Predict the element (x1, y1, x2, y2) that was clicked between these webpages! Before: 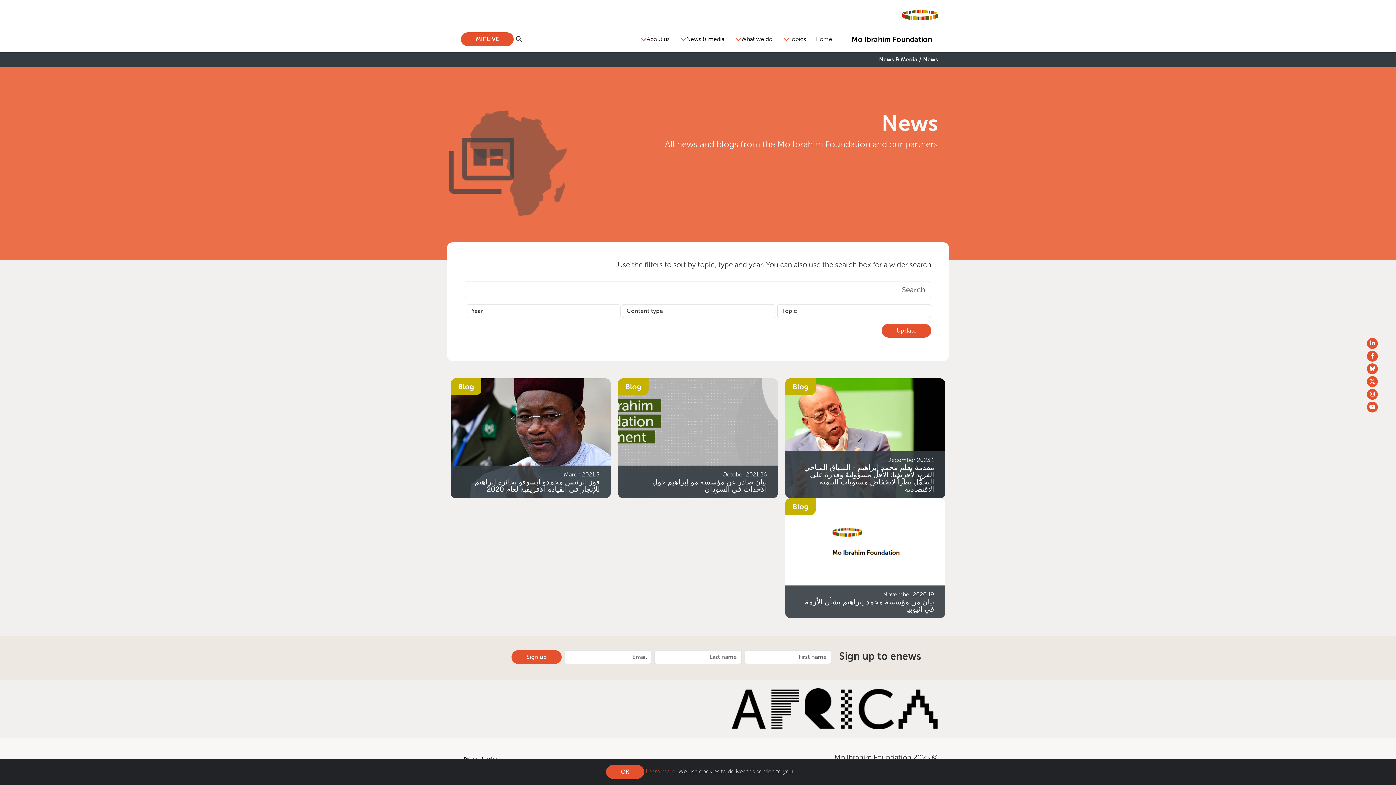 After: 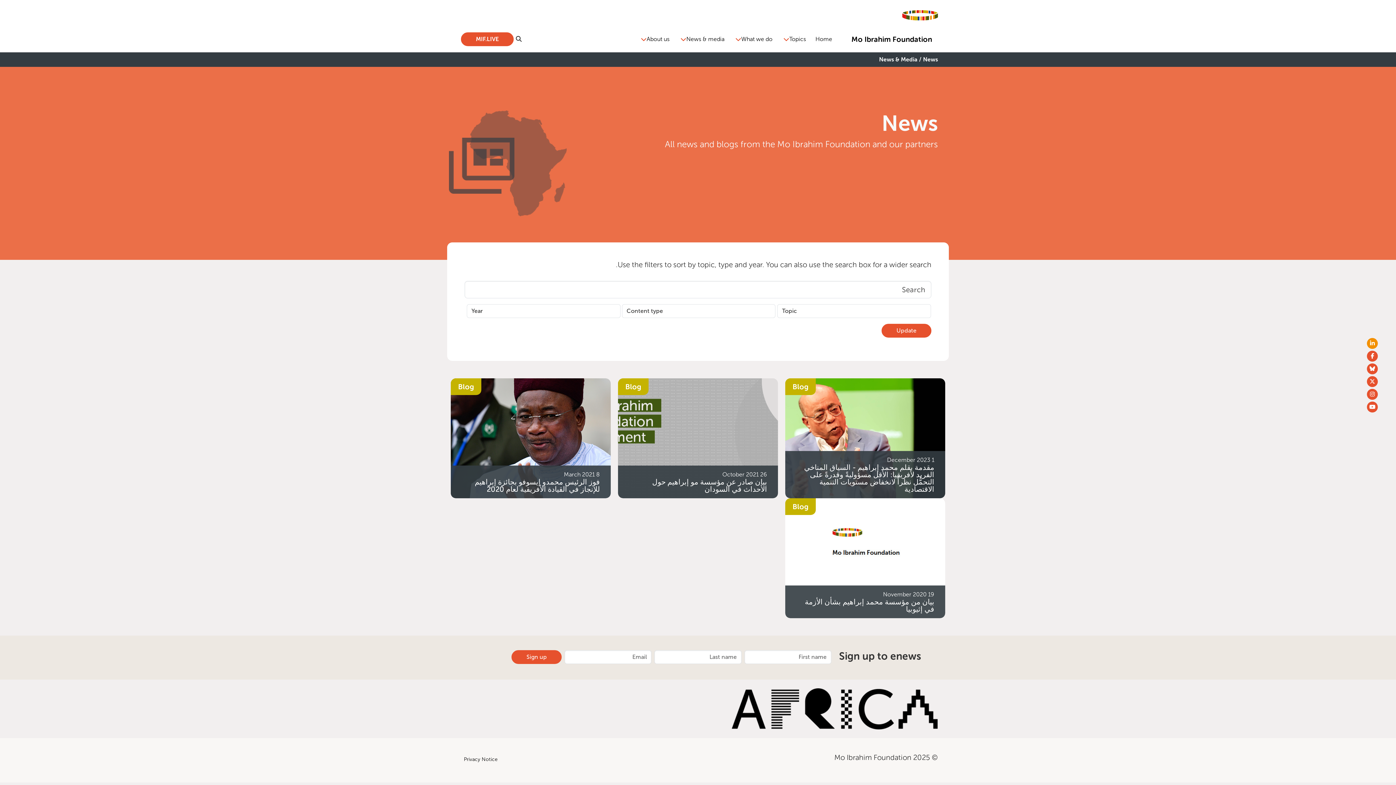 Action: bbox: (1367, 338, 1378, 348)